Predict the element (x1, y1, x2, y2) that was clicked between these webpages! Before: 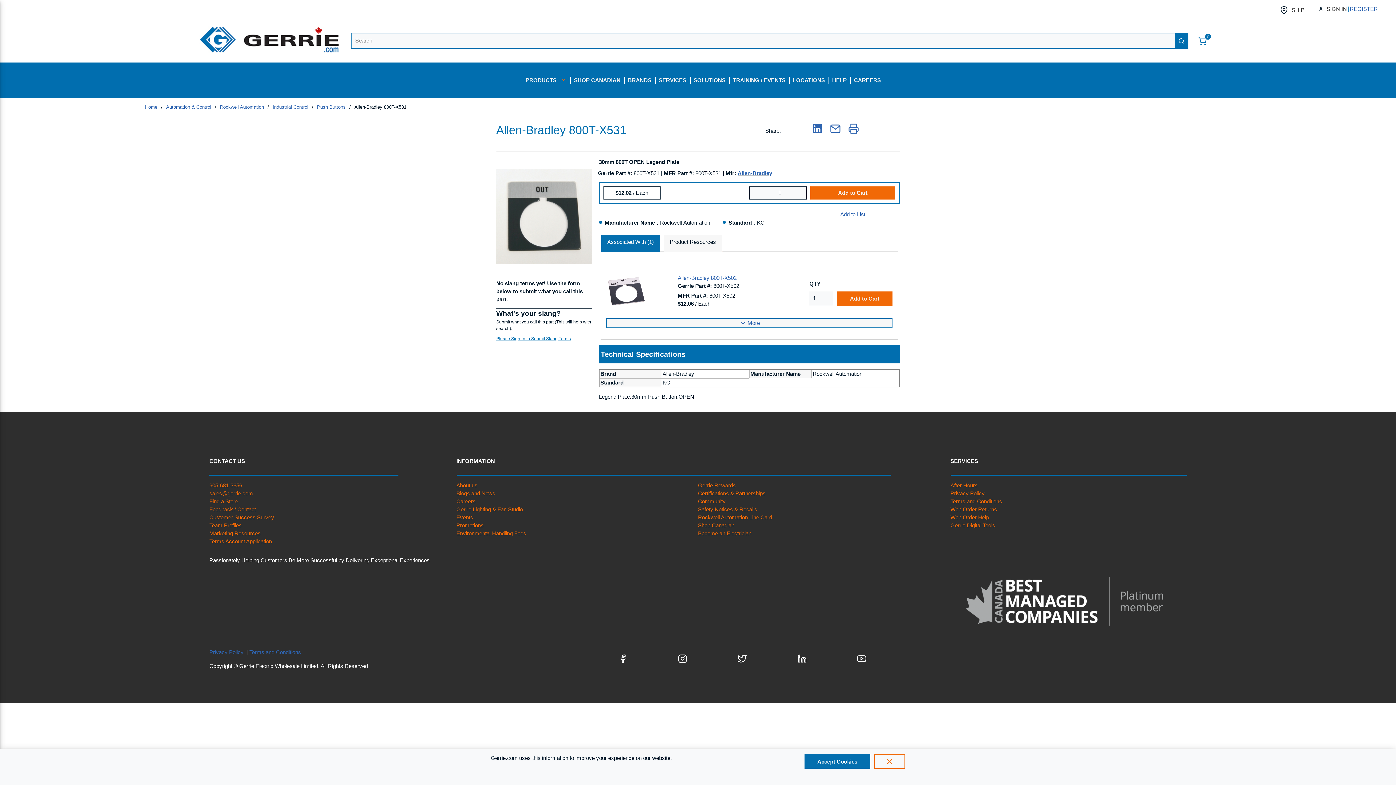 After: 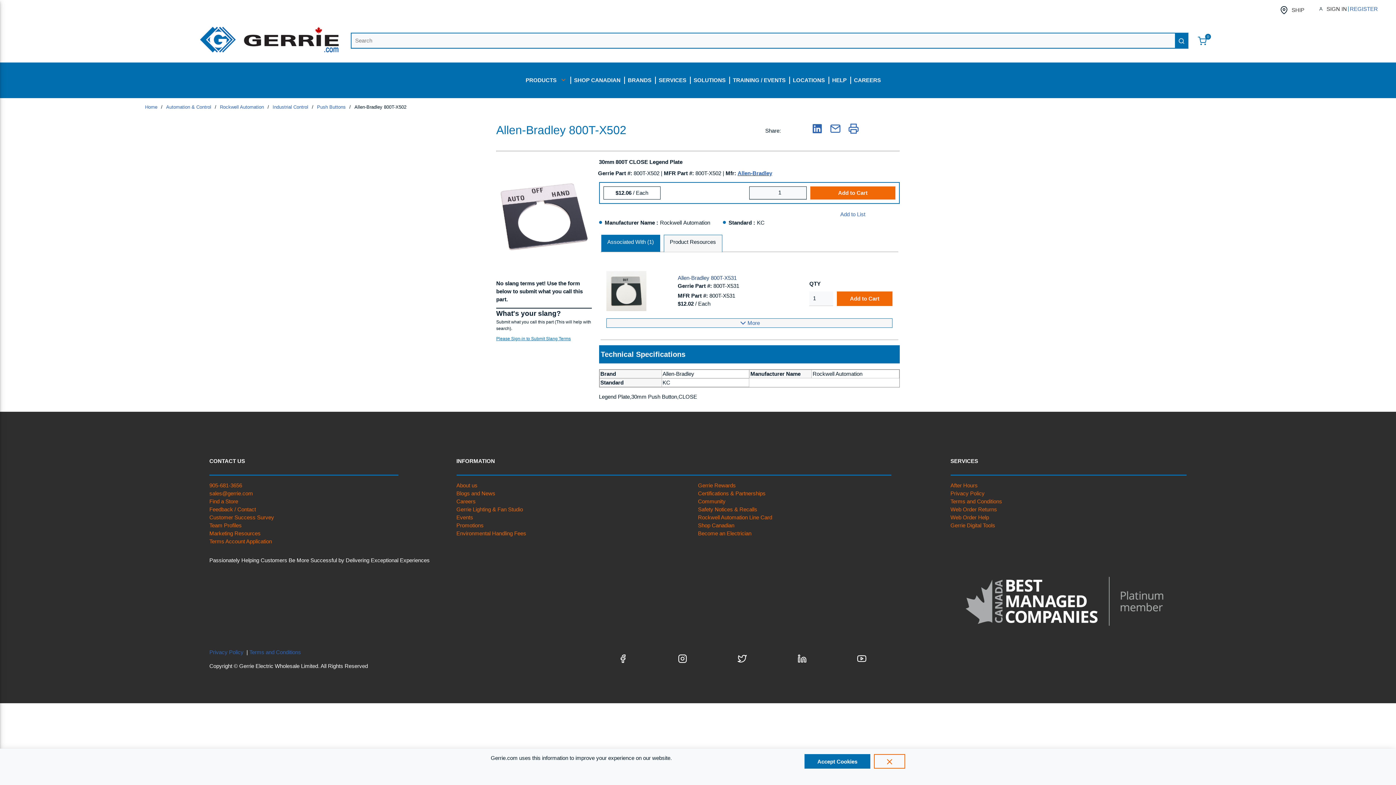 Action: bbox: (677, 274, 798, 282) label: Allen-Bradley 800T-X502